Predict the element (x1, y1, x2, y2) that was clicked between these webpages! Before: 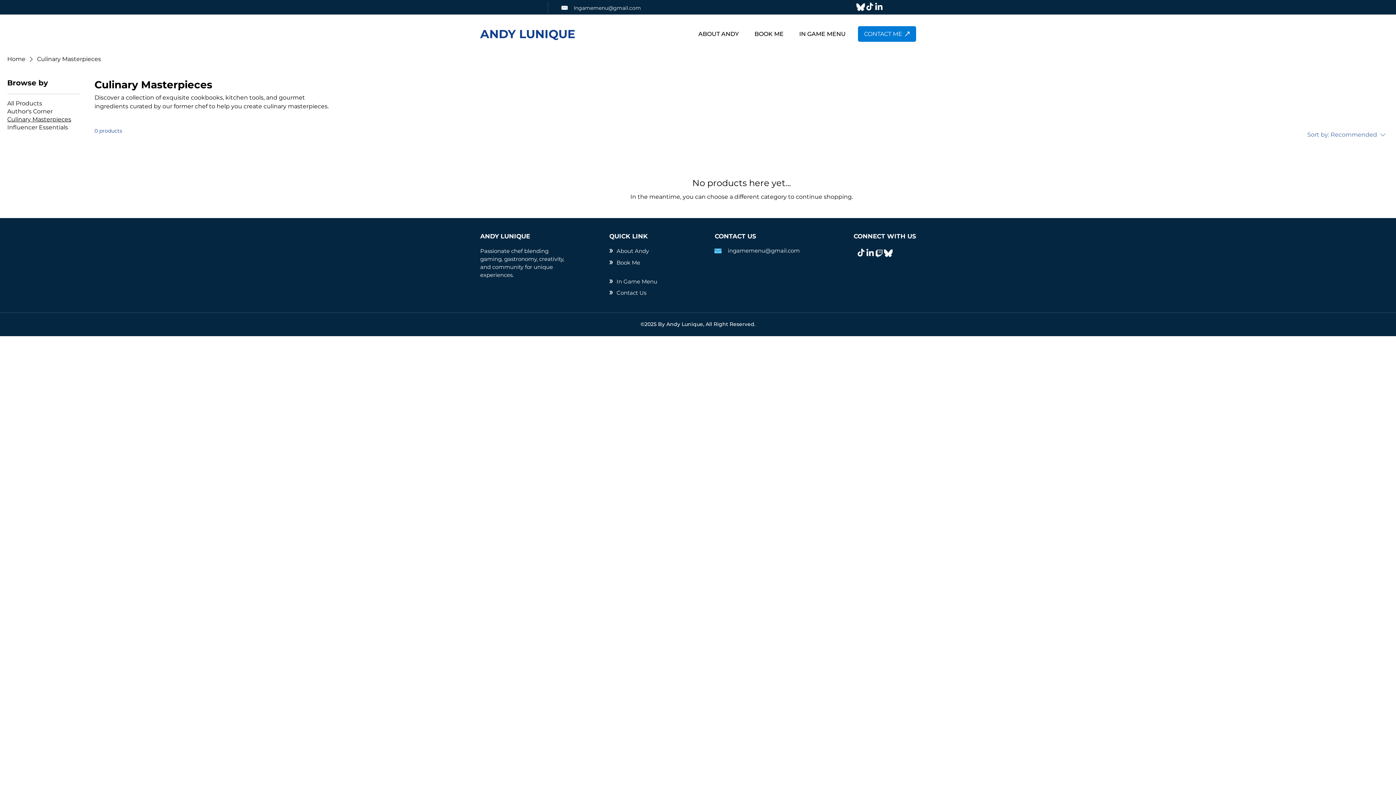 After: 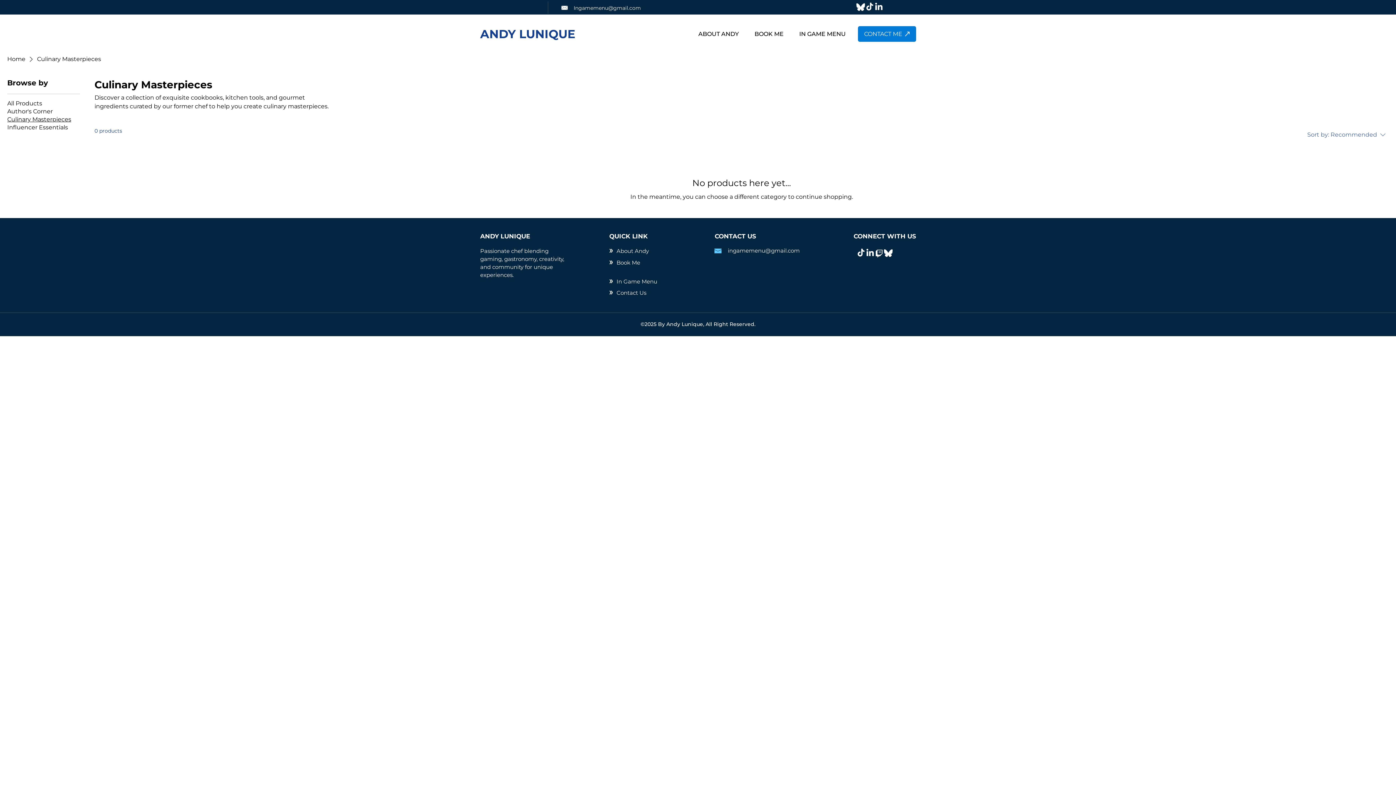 Action: bbox: (874, 248, 884, 257)